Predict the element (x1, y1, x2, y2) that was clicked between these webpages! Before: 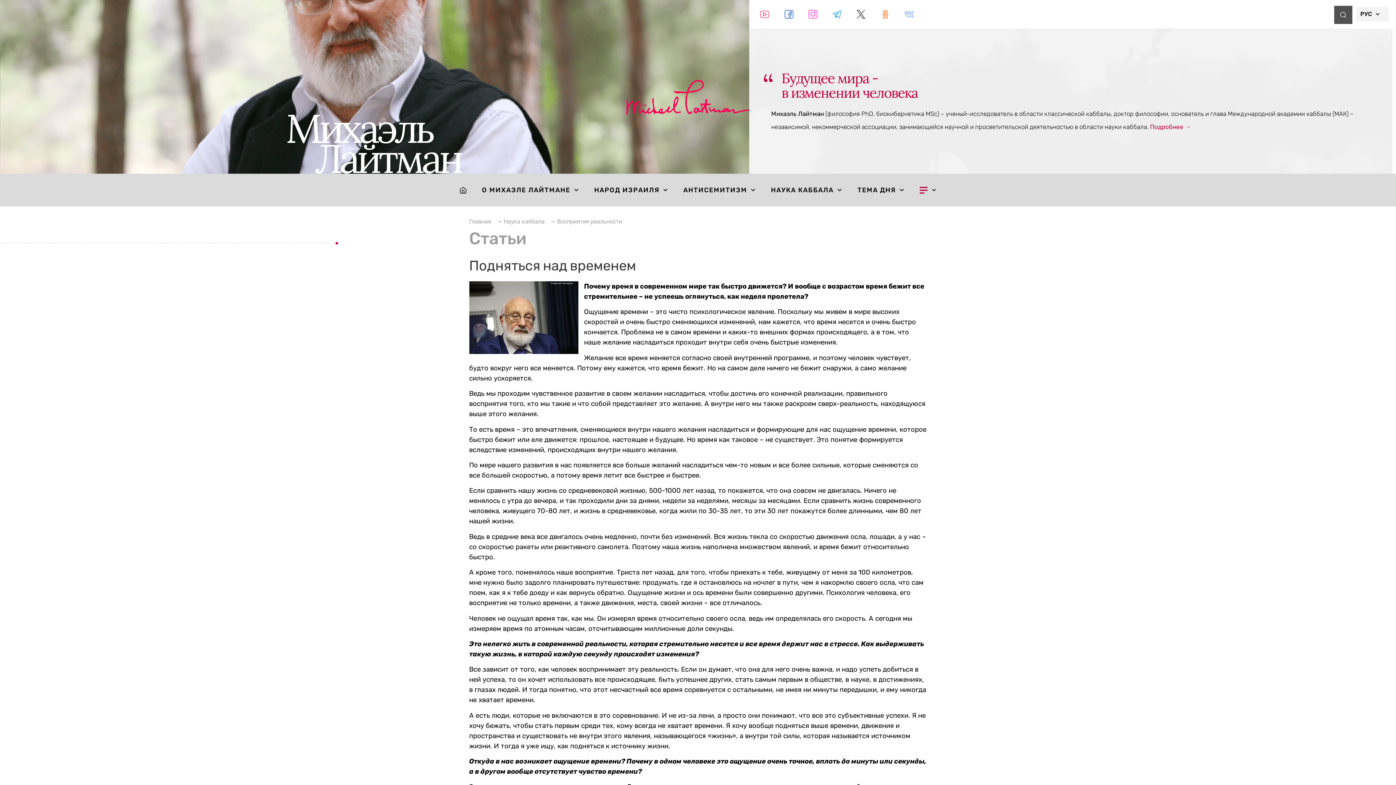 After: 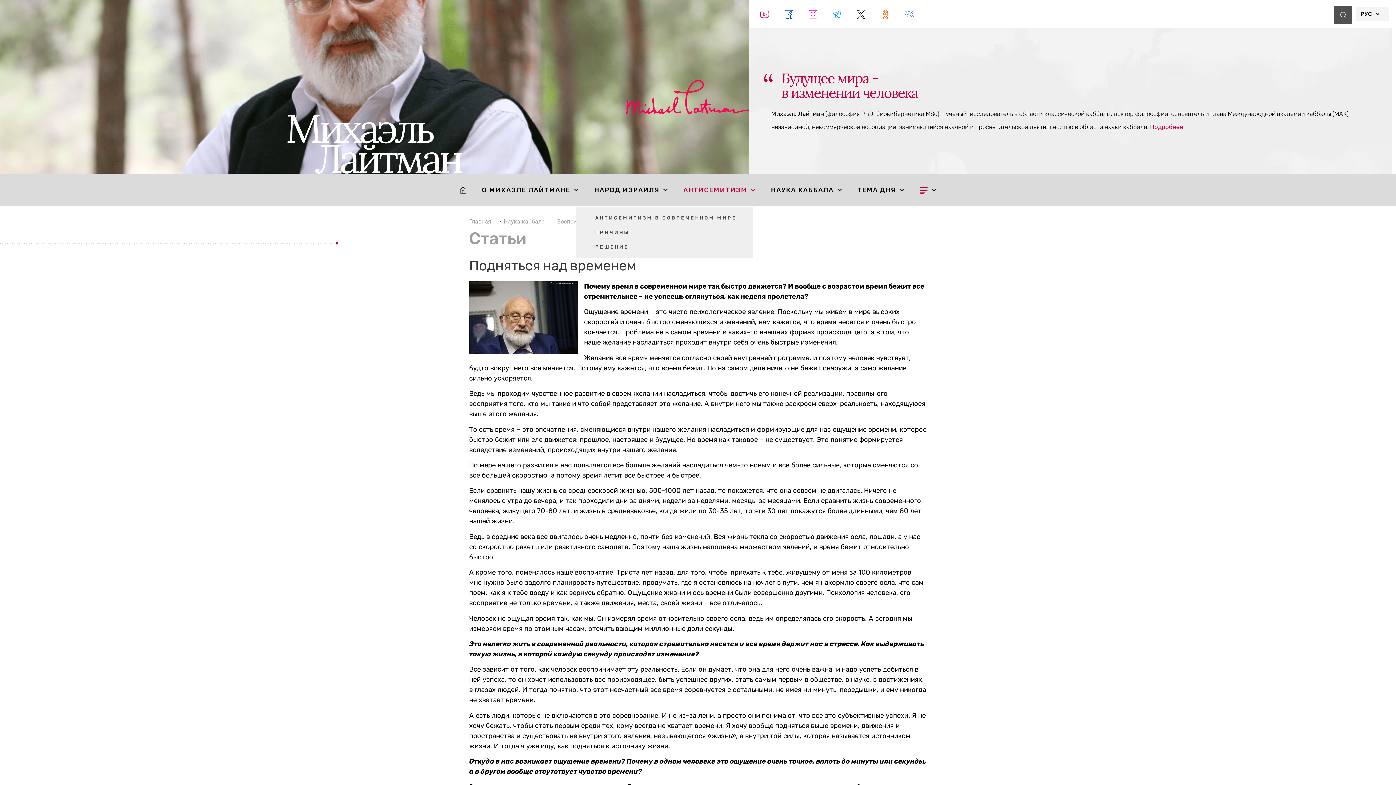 Action: bbox: (683, 186, 755, 193) label: АНТИСЕМИТИЗМ